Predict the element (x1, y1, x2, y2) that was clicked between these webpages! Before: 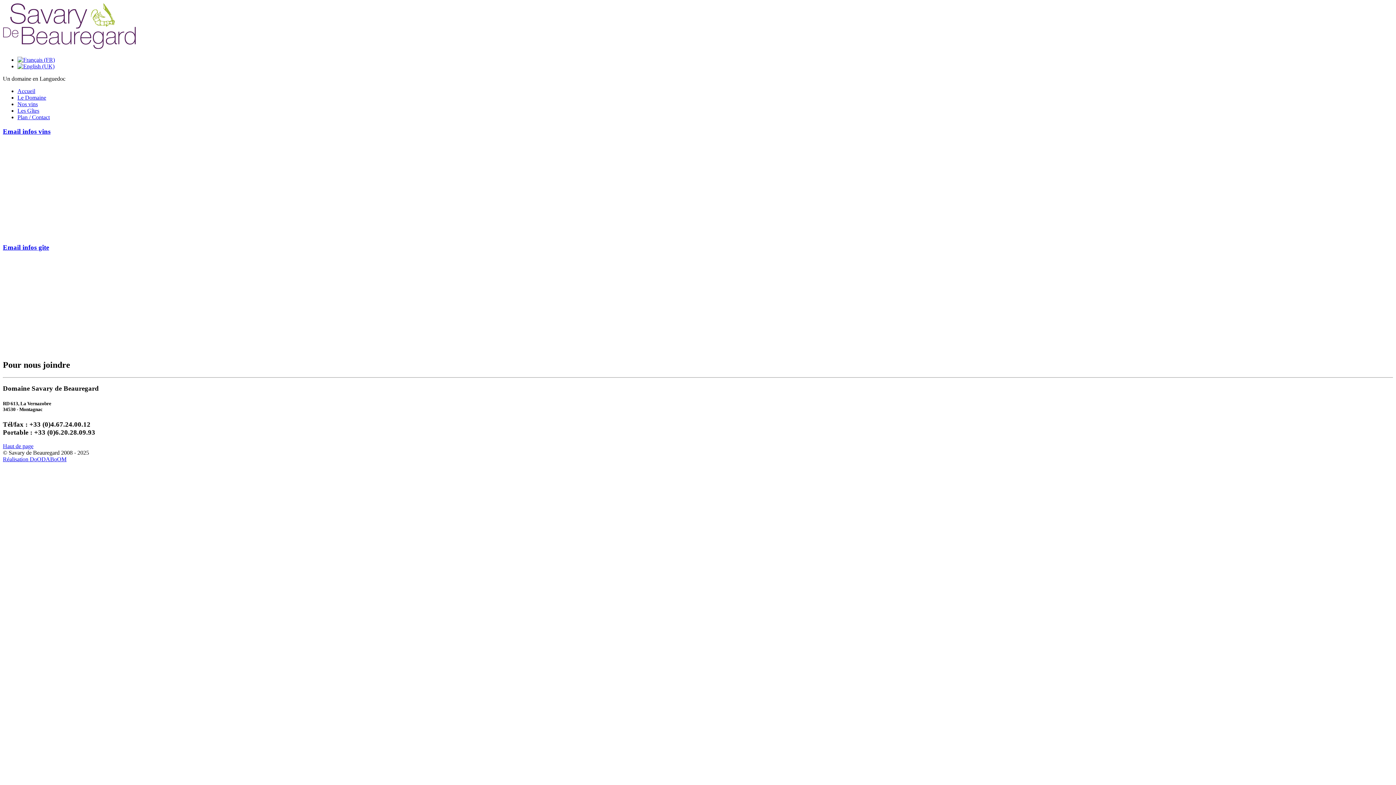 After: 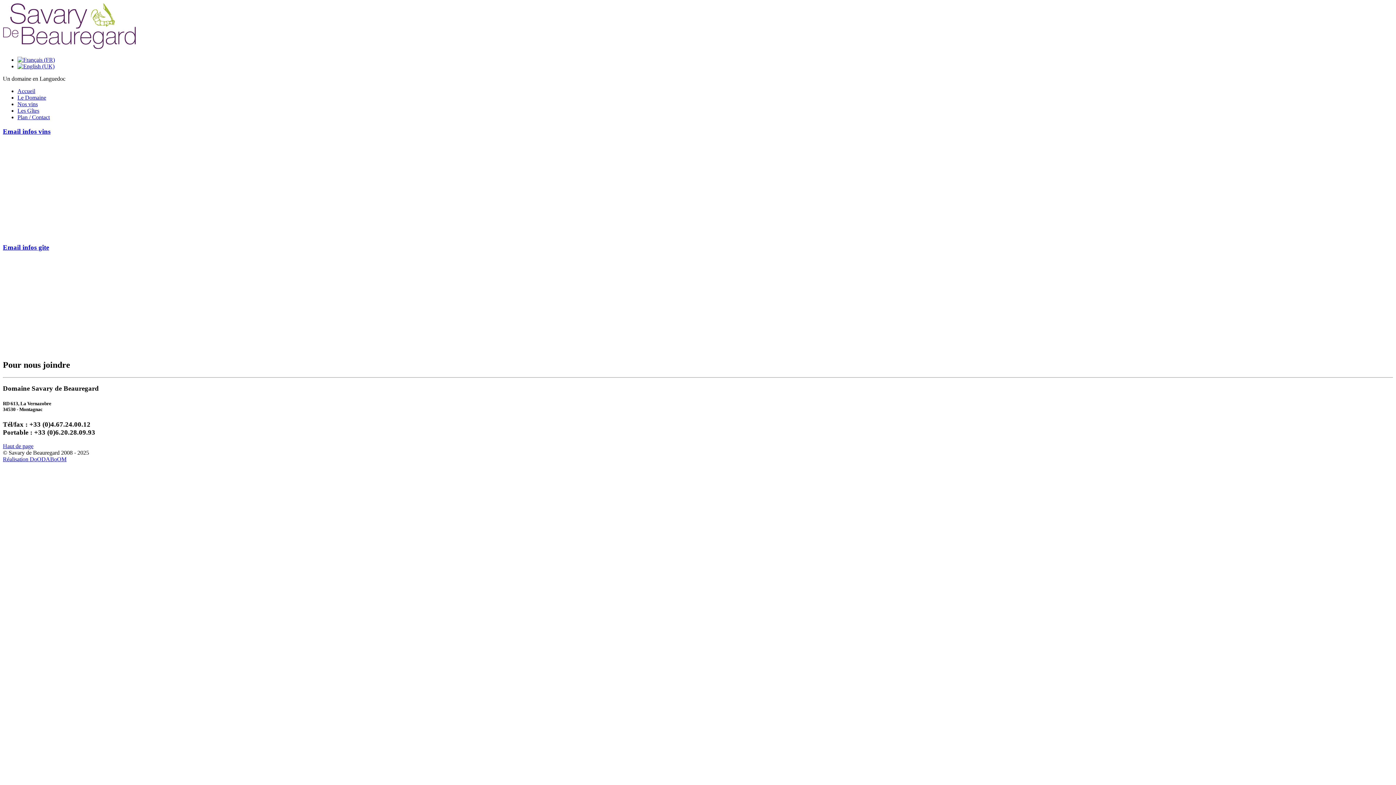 Action: bbox: (2, 44, 136, 50)